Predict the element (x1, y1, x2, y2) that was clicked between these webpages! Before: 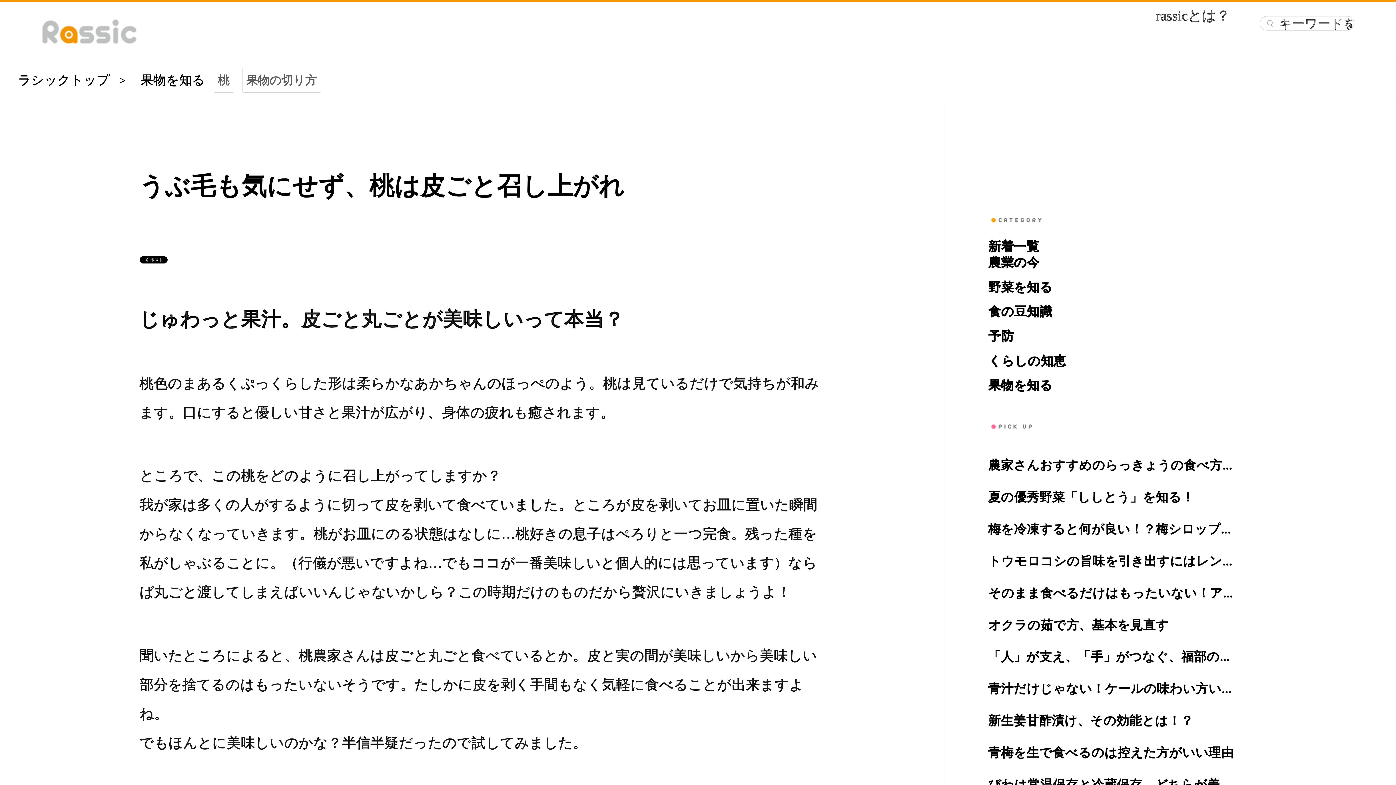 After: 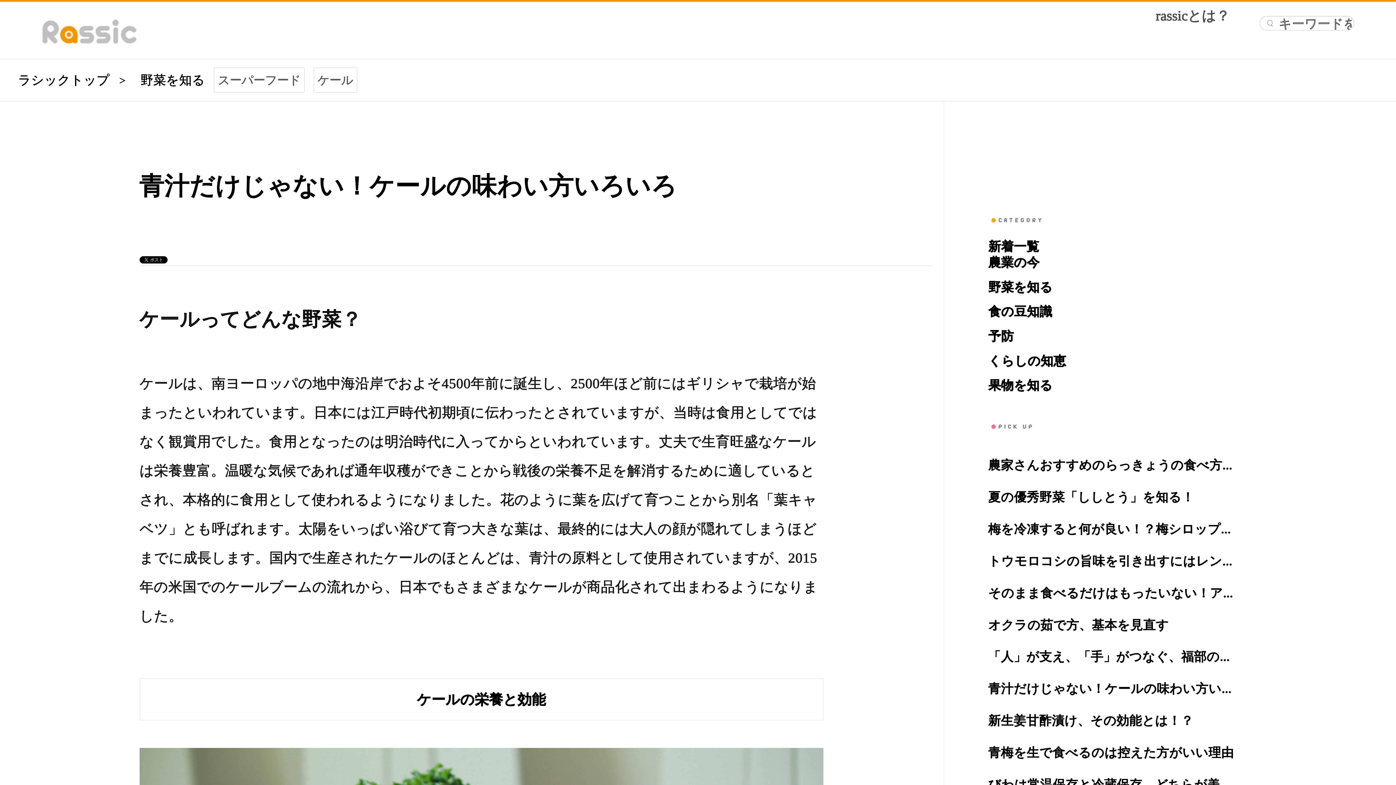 Action: label: 青汁だけじゃない！ケールの味わい方い... bbox: (988, 681, 1231, 695)